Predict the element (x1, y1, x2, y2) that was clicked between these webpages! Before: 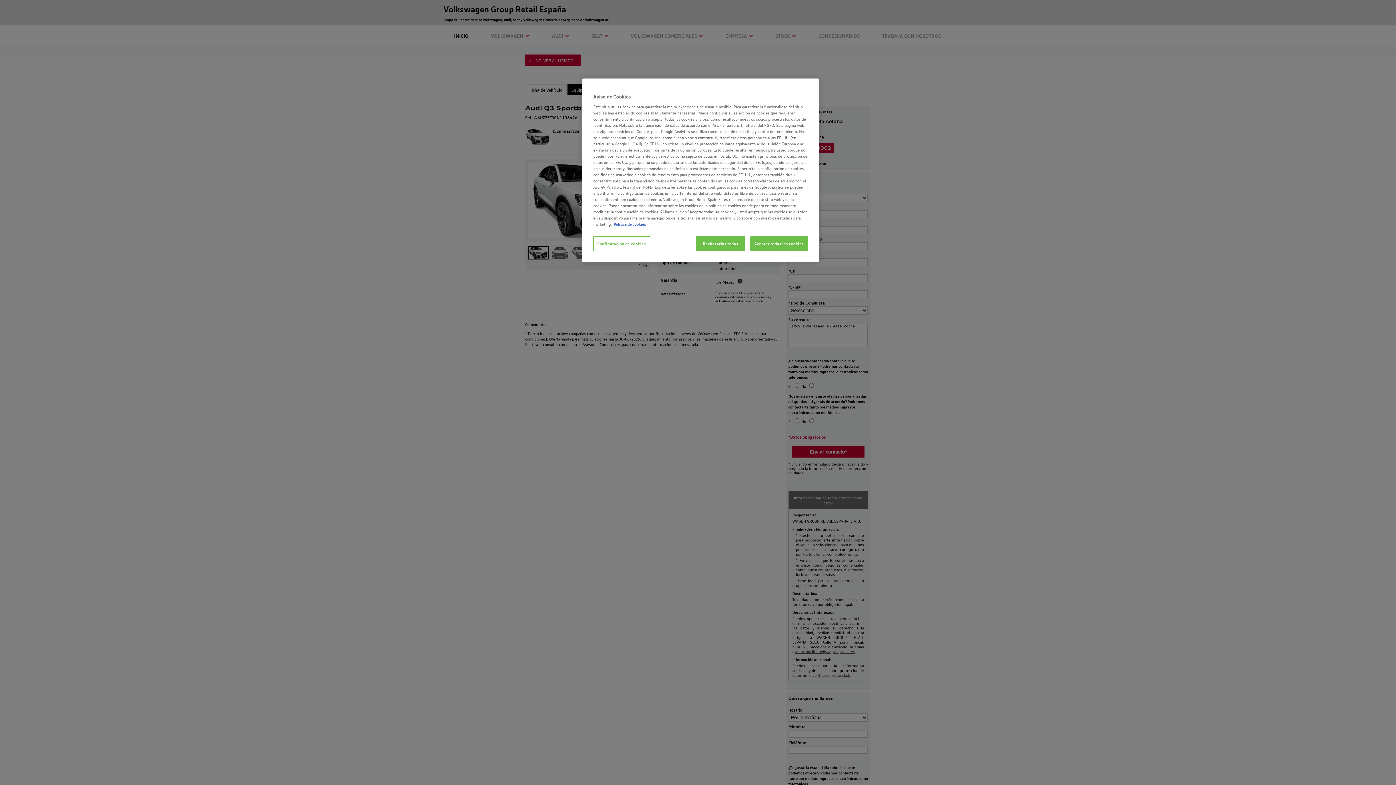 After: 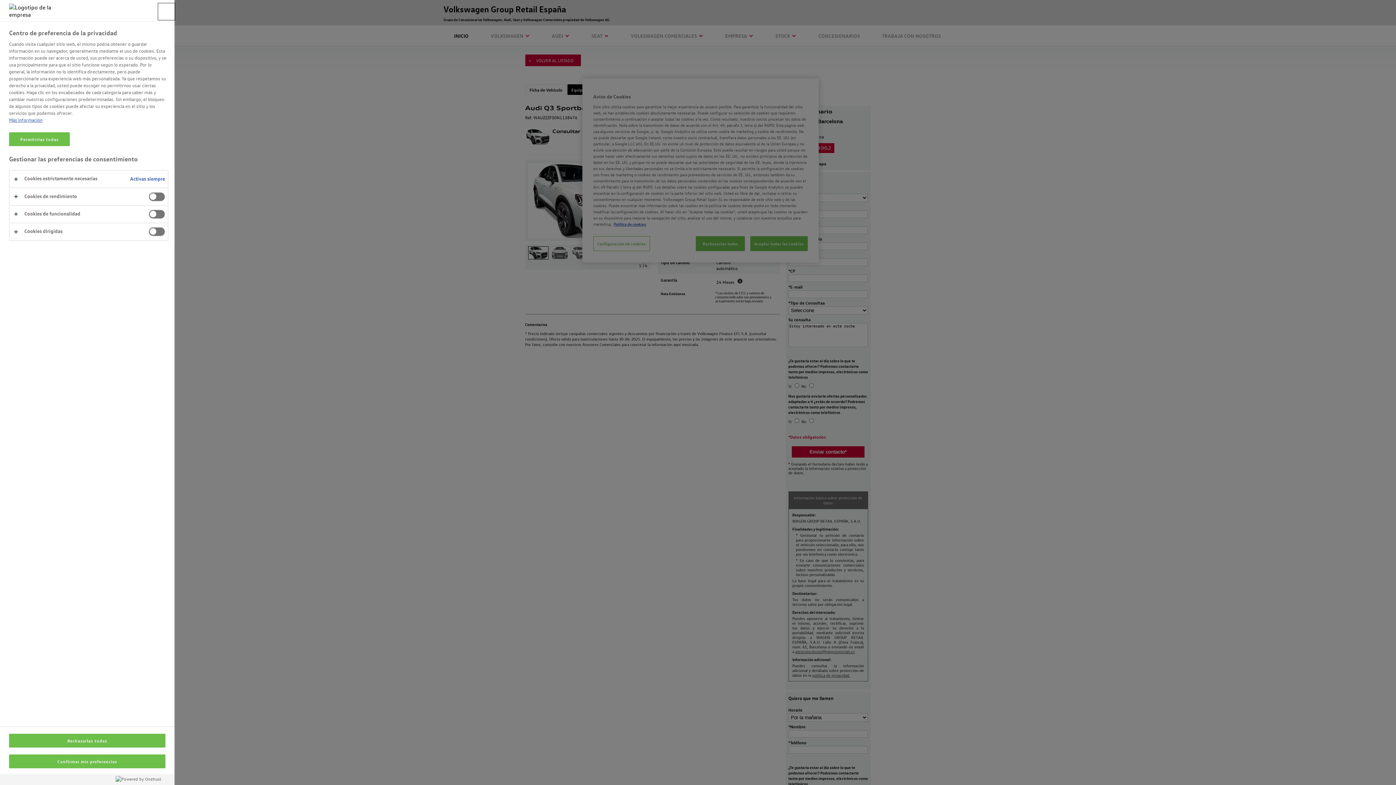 Action: bbox: (593, 236, 650, 251) label: Configuración de cookies, Abre el cuadro de diálogo del centro de preferencias.